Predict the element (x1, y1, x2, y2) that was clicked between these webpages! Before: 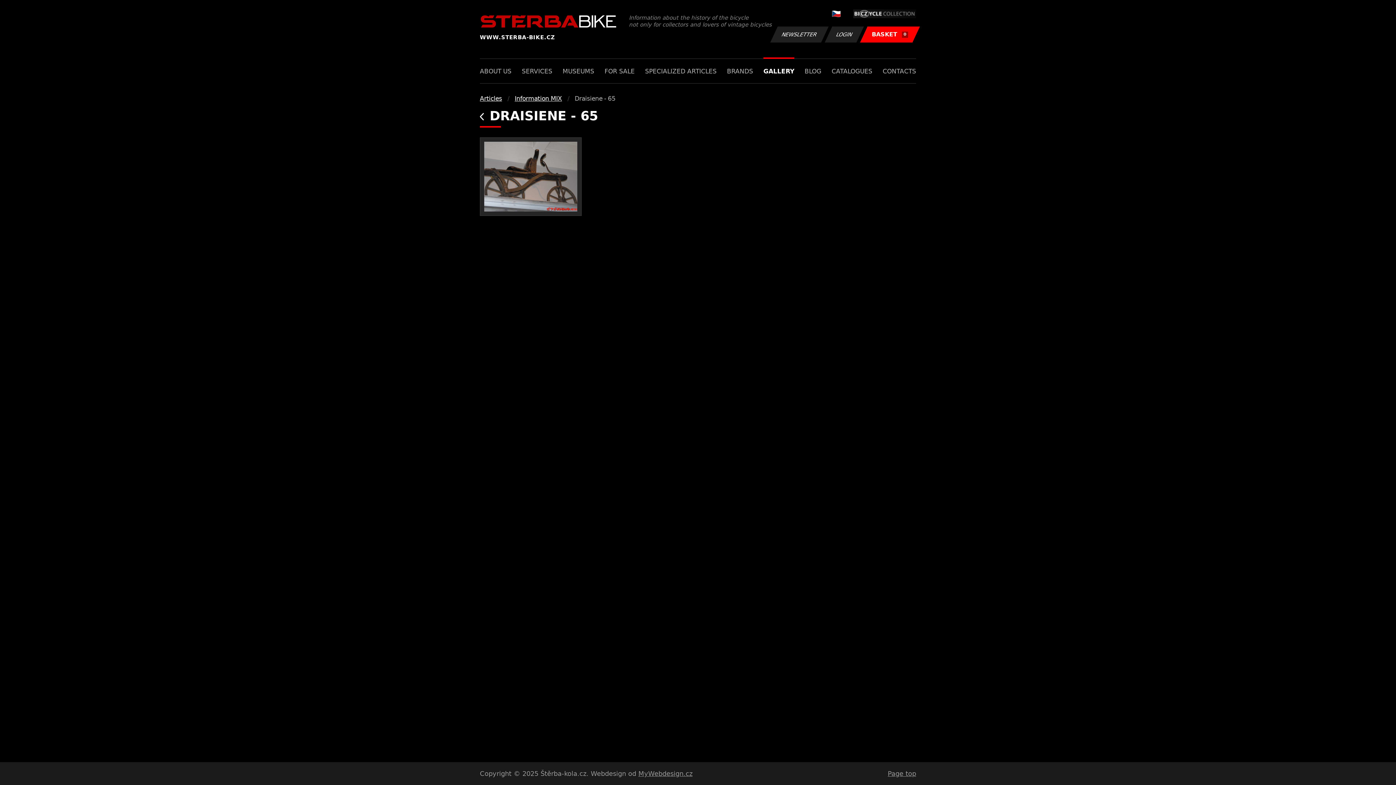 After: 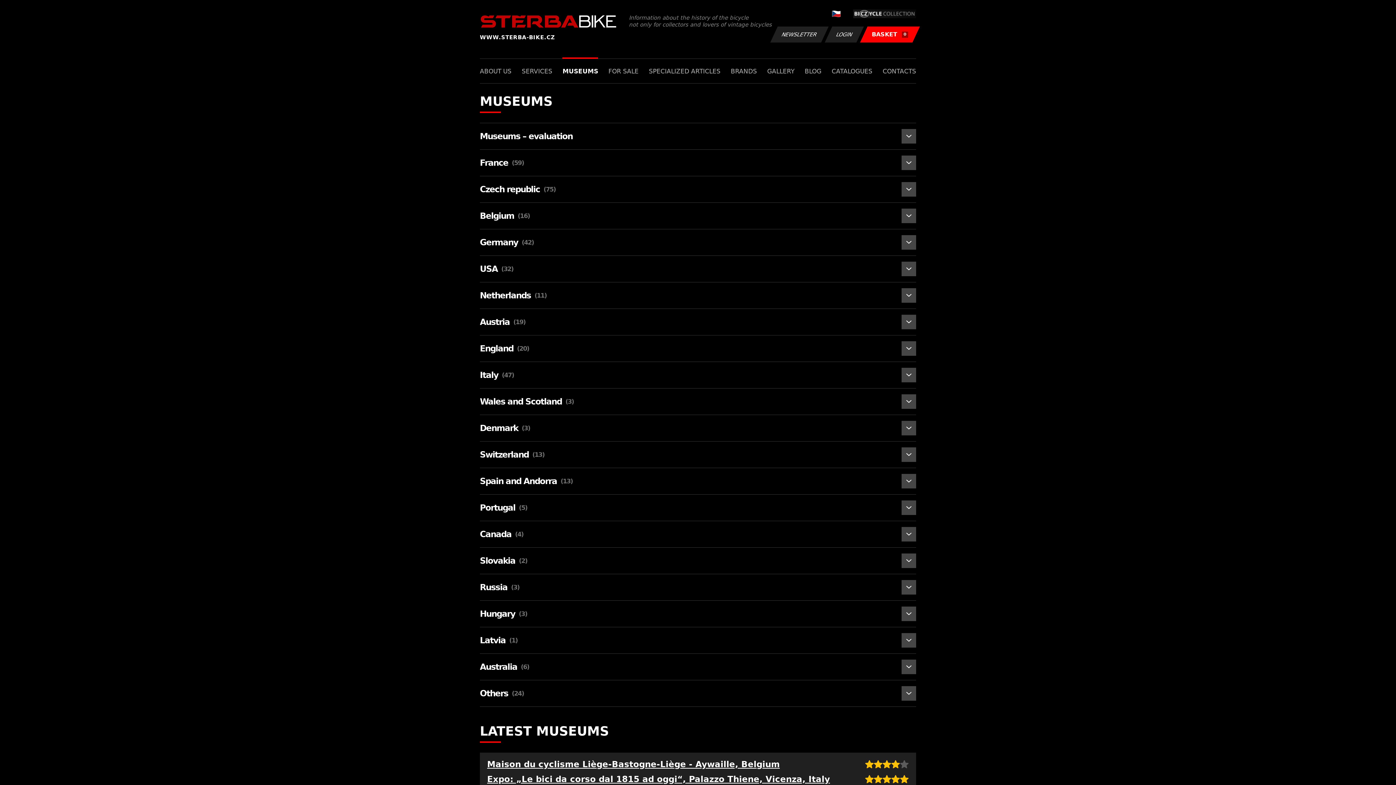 Action: bbox: (562, 58, 594, 83) label: MUSEUMS